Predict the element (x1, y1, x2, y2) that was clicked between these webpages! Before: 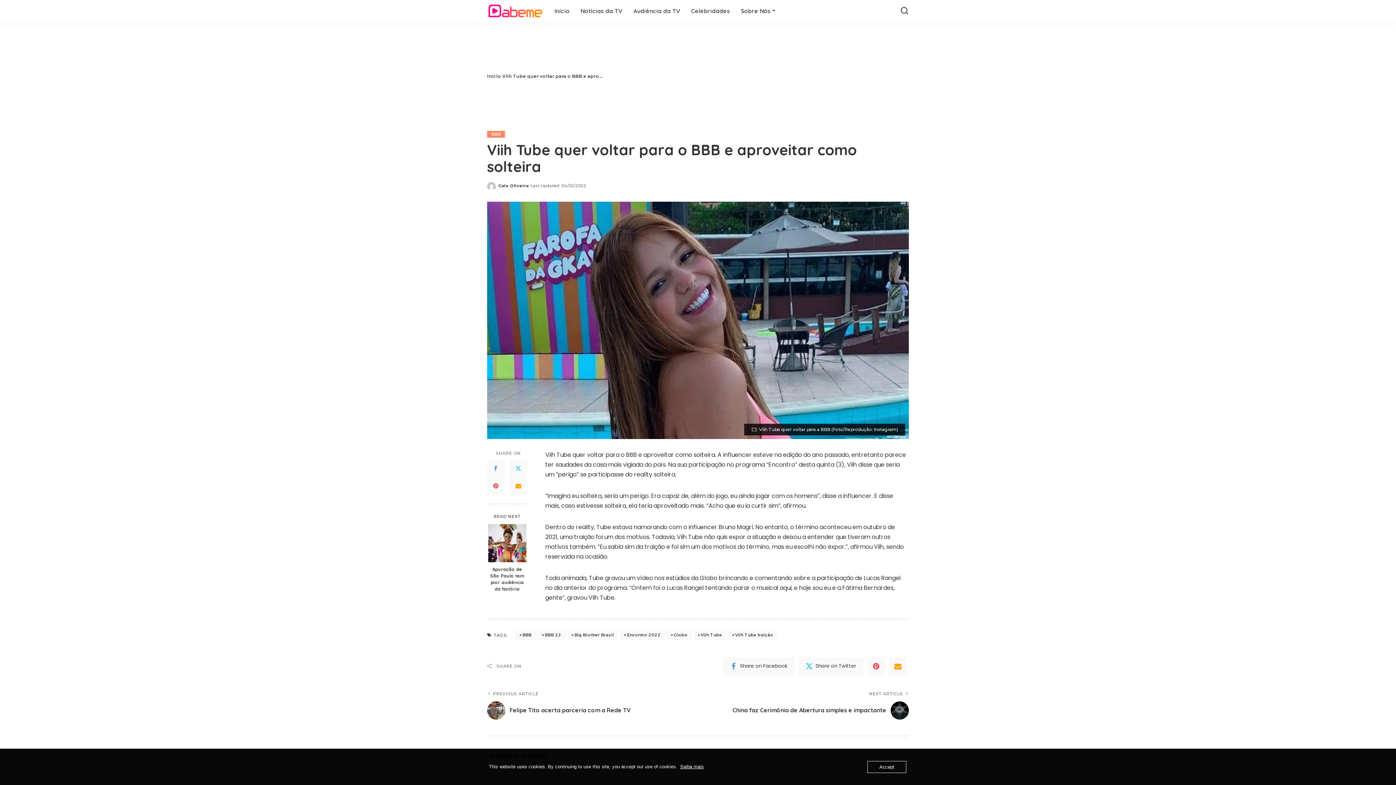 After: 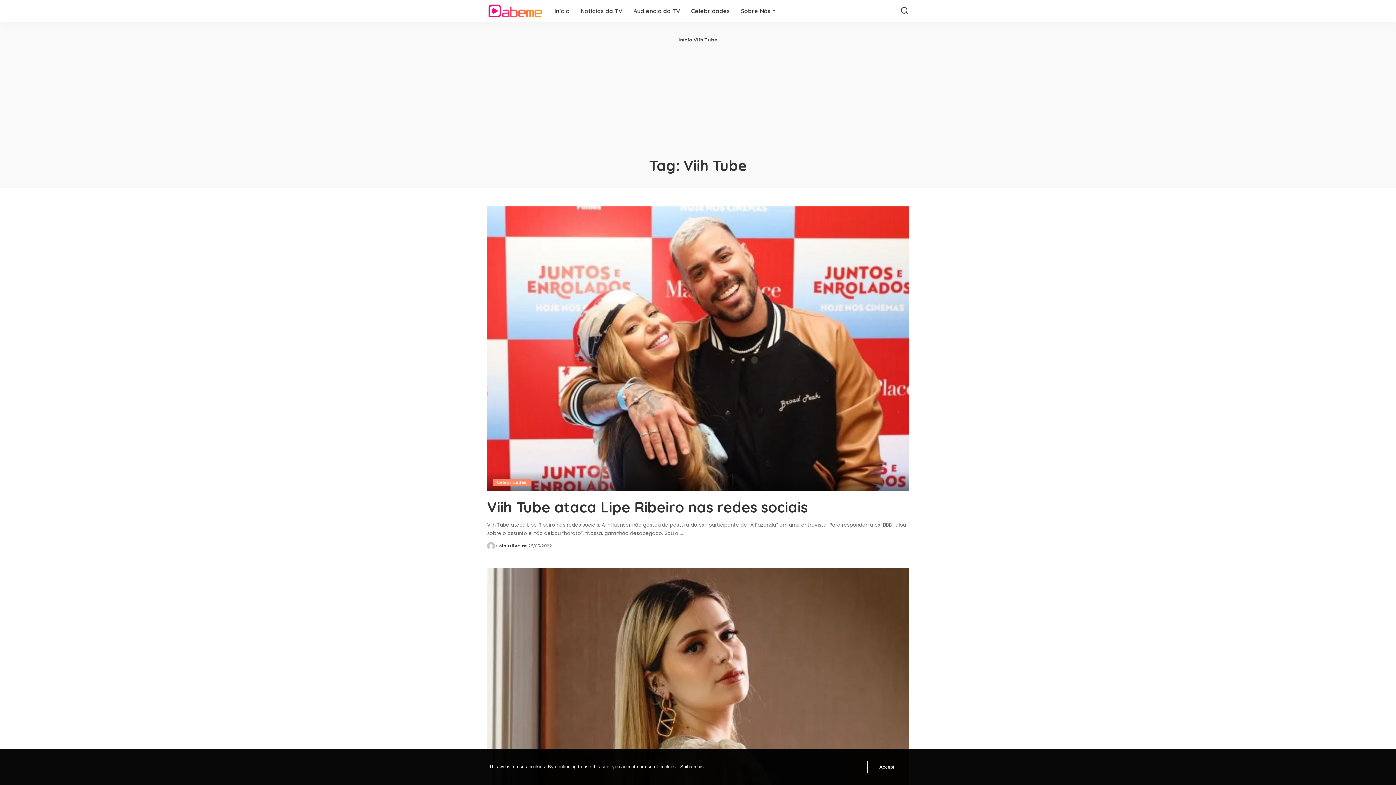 Action: bbox: (693, 630, 726, 640) label: Viih Tube